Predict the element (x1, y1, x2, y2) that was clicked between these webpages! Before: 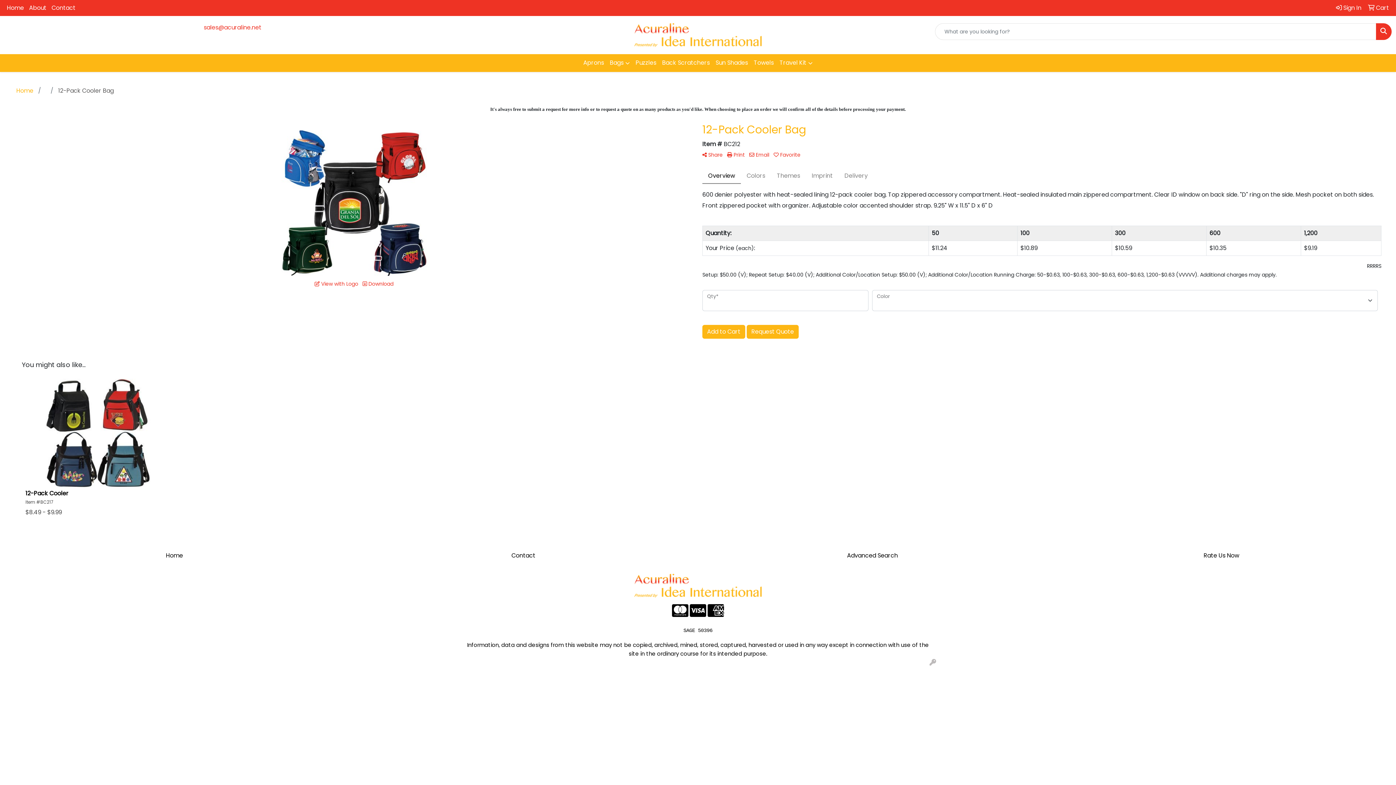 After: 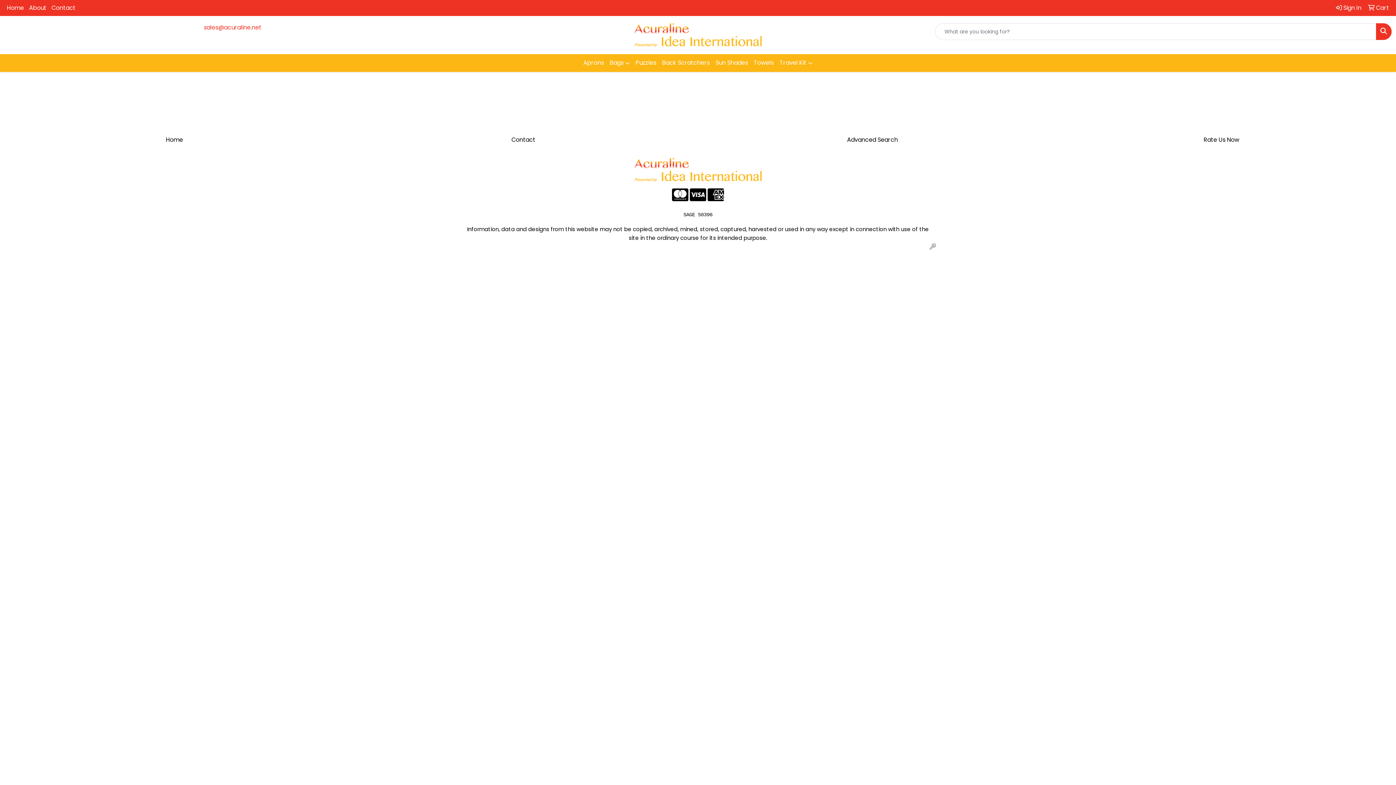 Action: label:  Sign In bbox: (1333, 0, 1364, 16)